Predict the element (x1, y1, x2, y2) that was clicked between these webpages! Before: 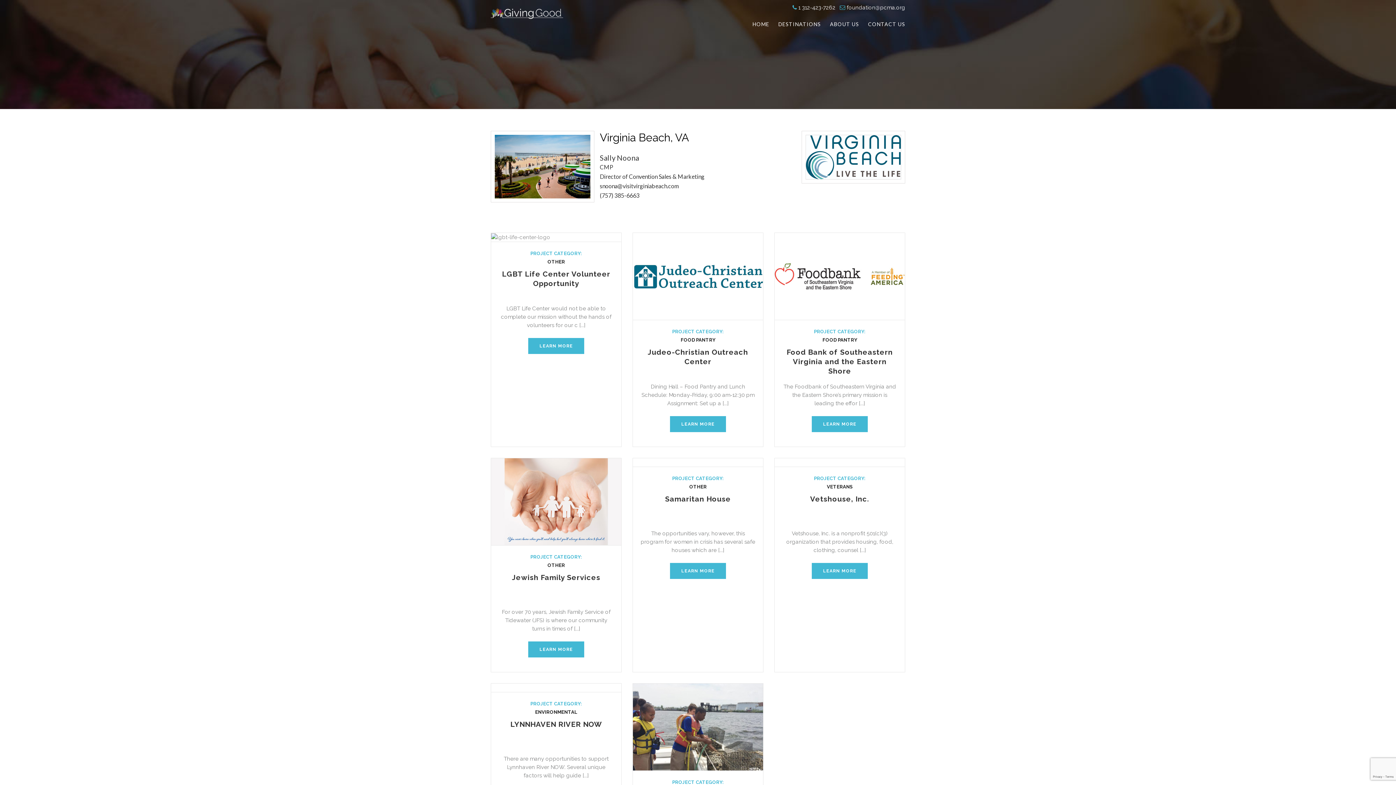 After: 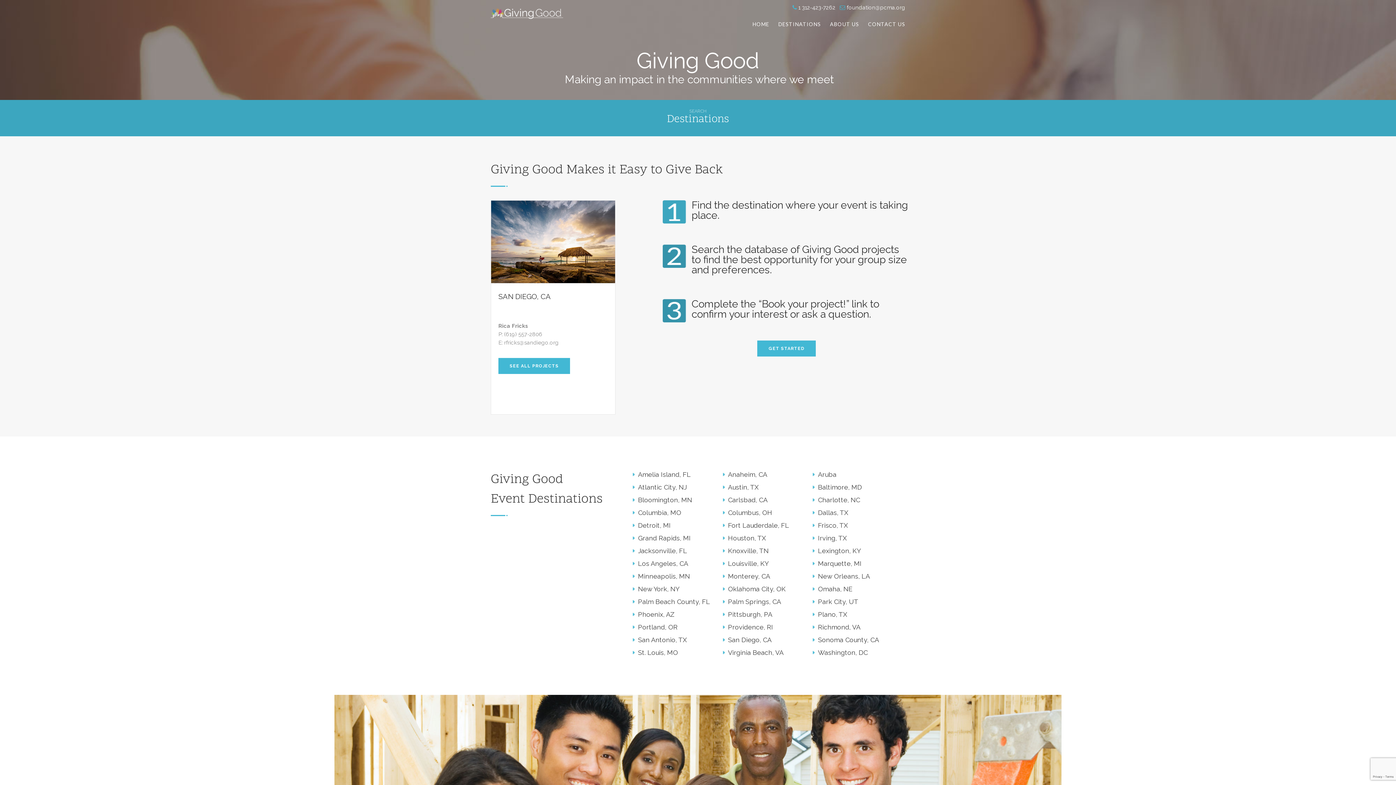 Action: bbox: (490, 8, 563, 18)